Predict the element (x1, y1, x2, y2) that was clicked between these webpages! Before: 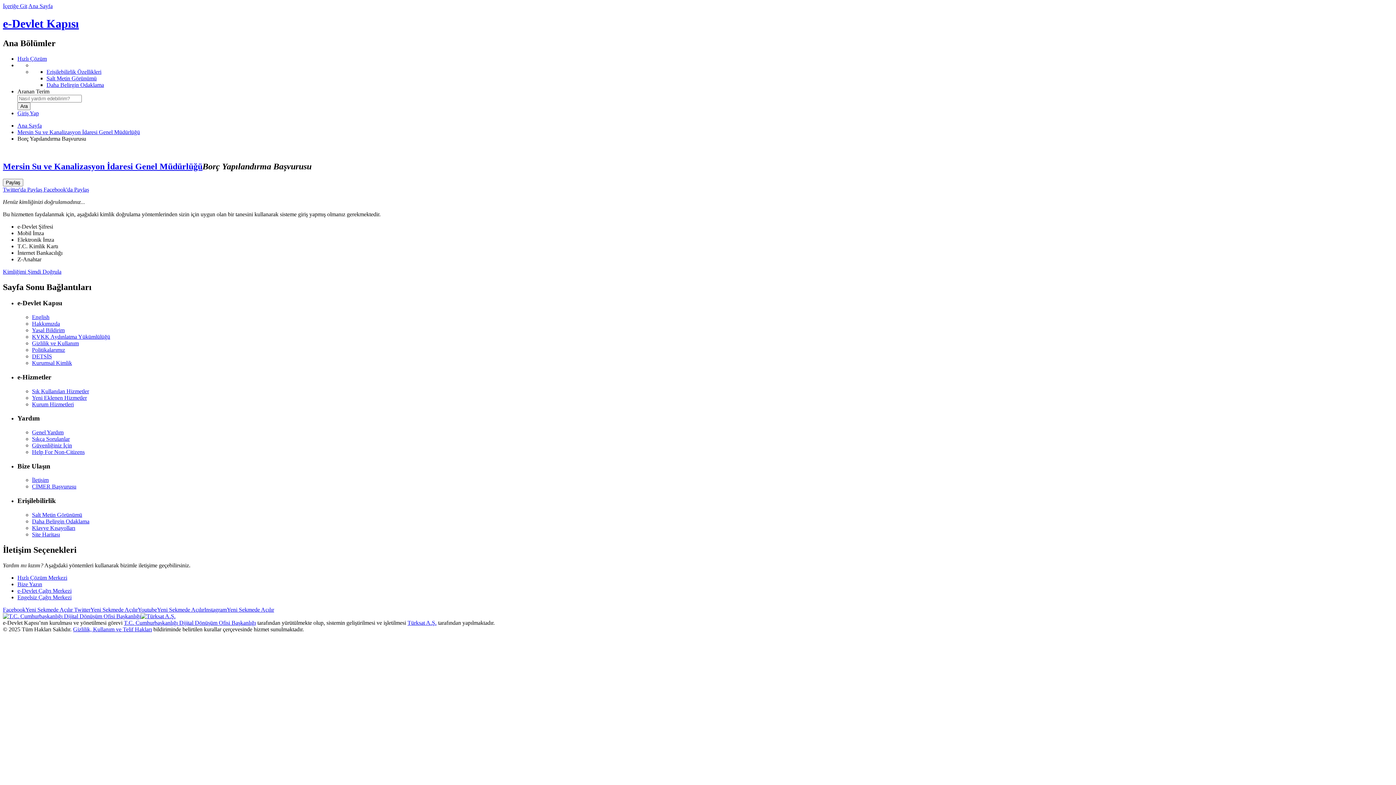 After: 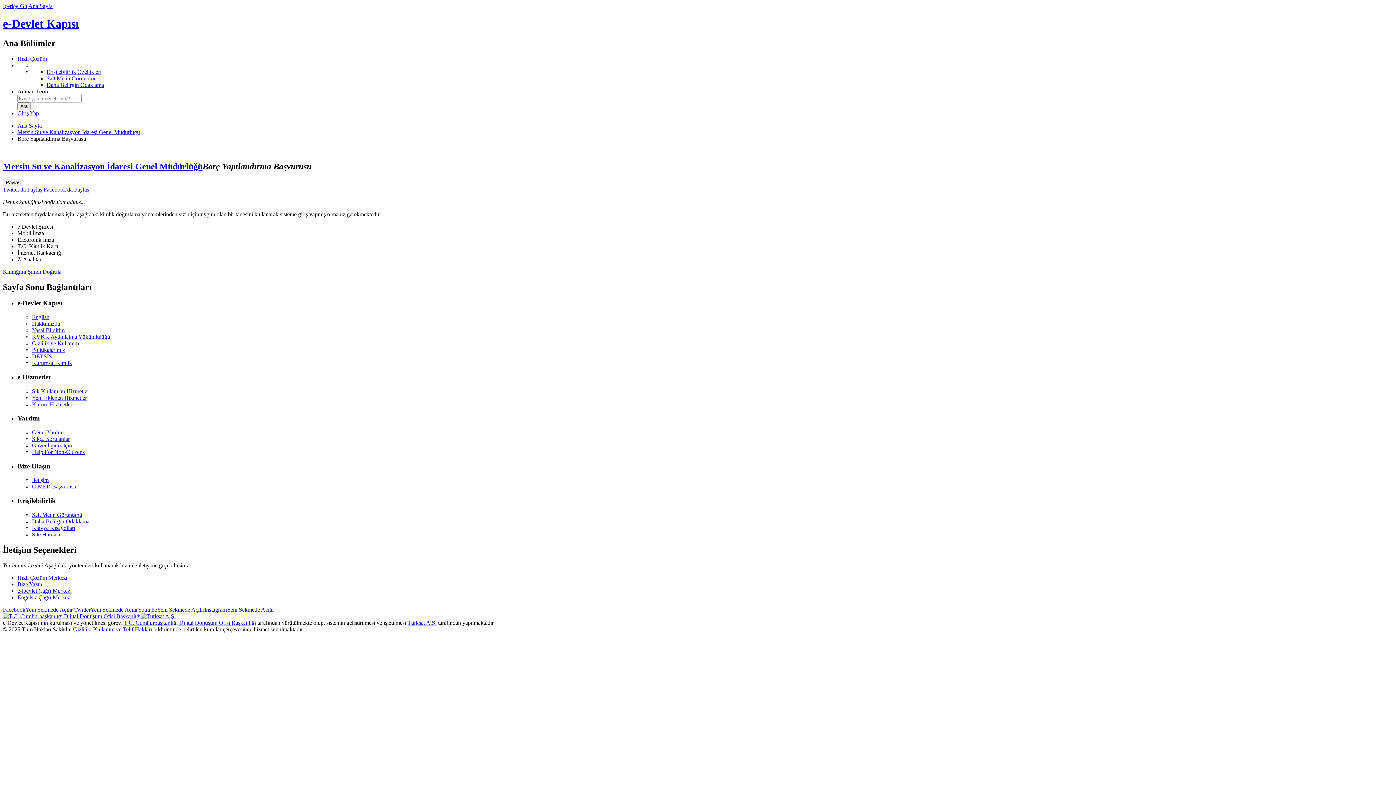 Action: bbox: (32, 511, 82, 518) label: Salt Metin Görünümü